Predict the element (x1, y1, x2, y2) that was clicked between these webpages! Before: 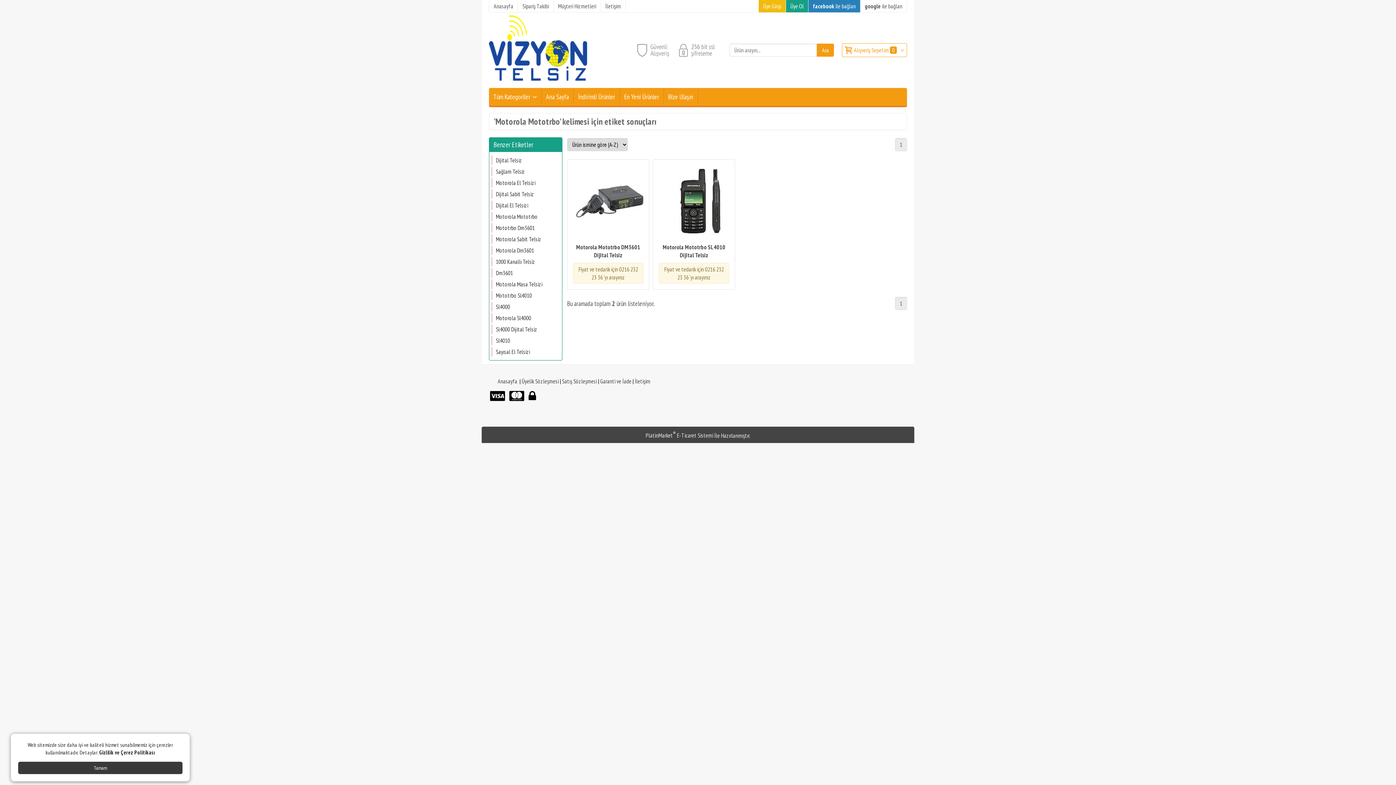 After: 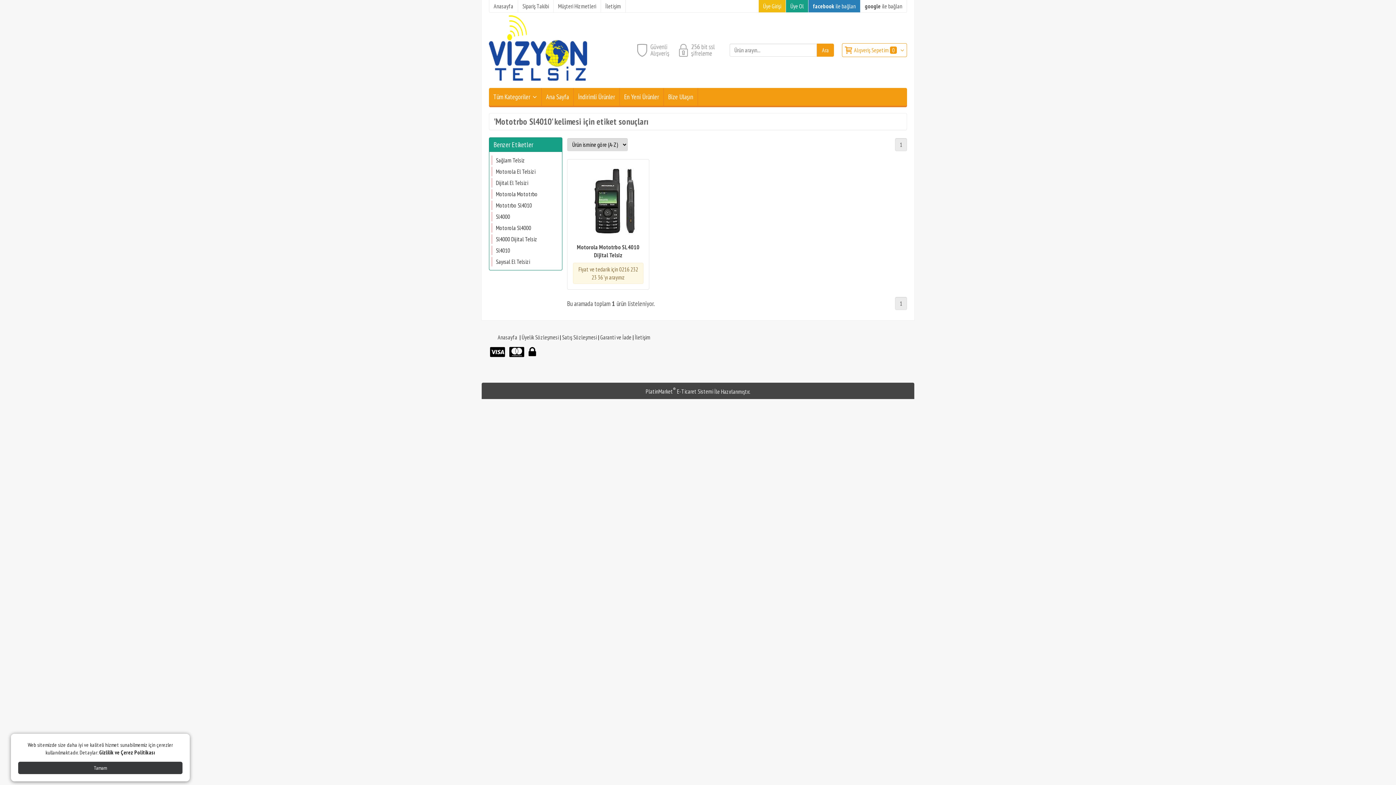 Action: bbox: (491, 290, 558, 300) label: Mototrbo Sl4010